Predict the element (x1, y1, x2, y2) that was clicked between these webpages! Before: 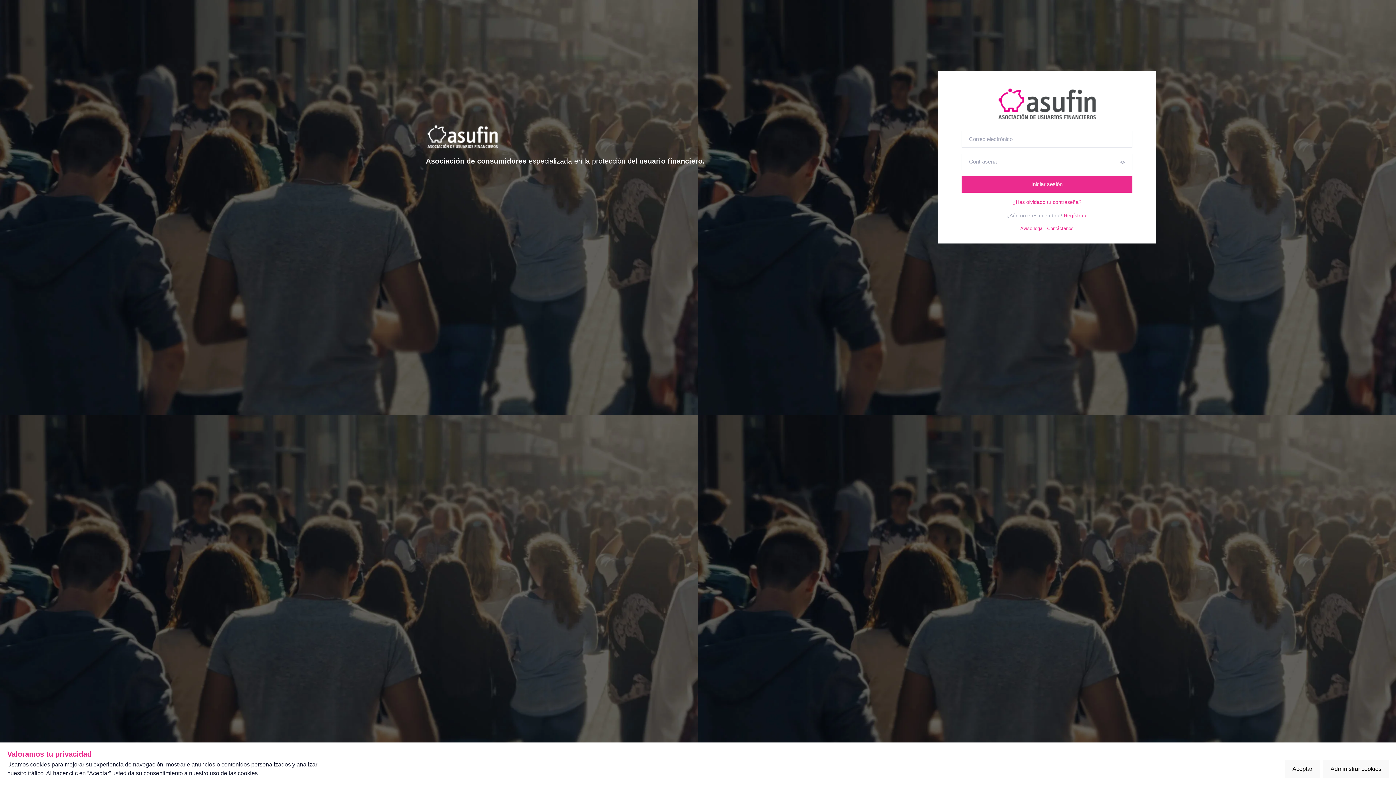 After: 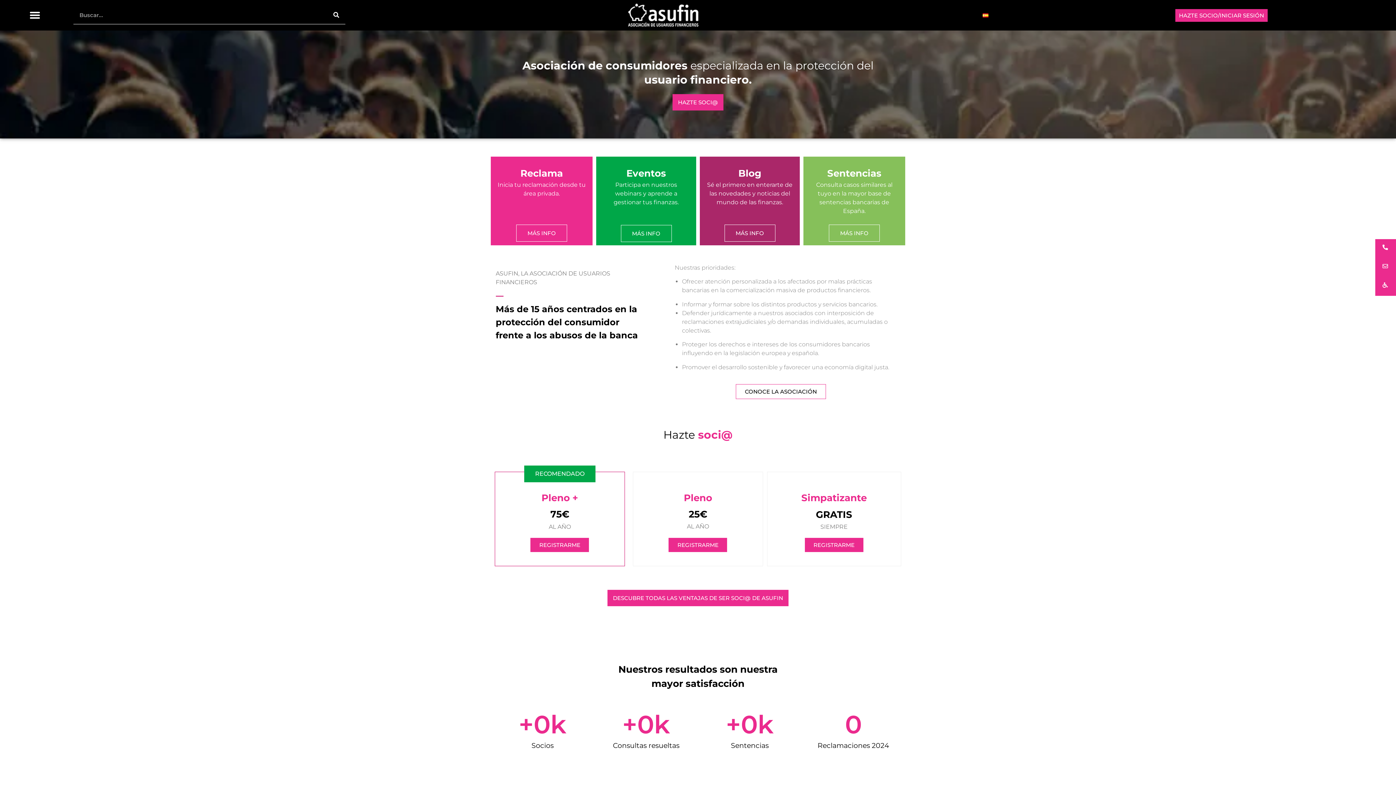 Action: bbox: (426, 125, 498, 148)